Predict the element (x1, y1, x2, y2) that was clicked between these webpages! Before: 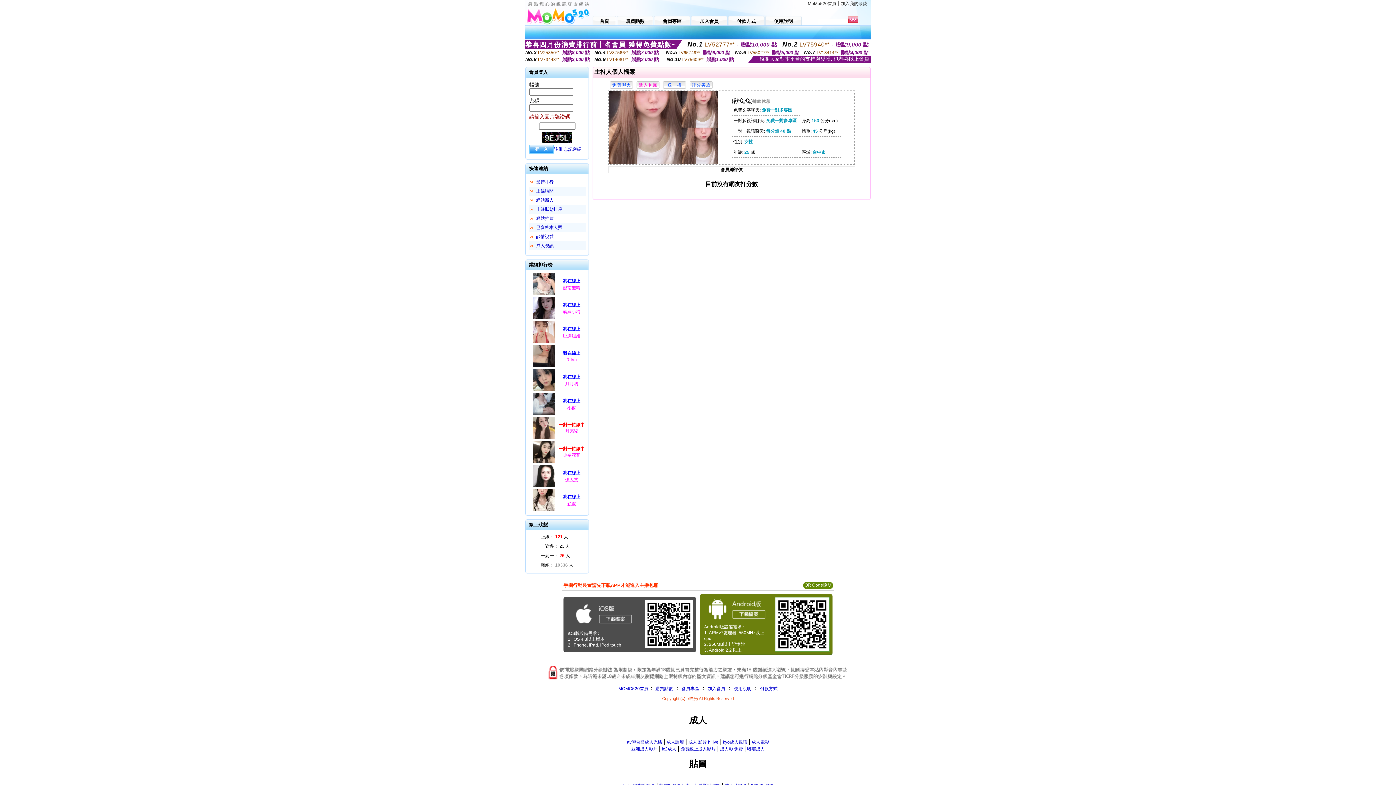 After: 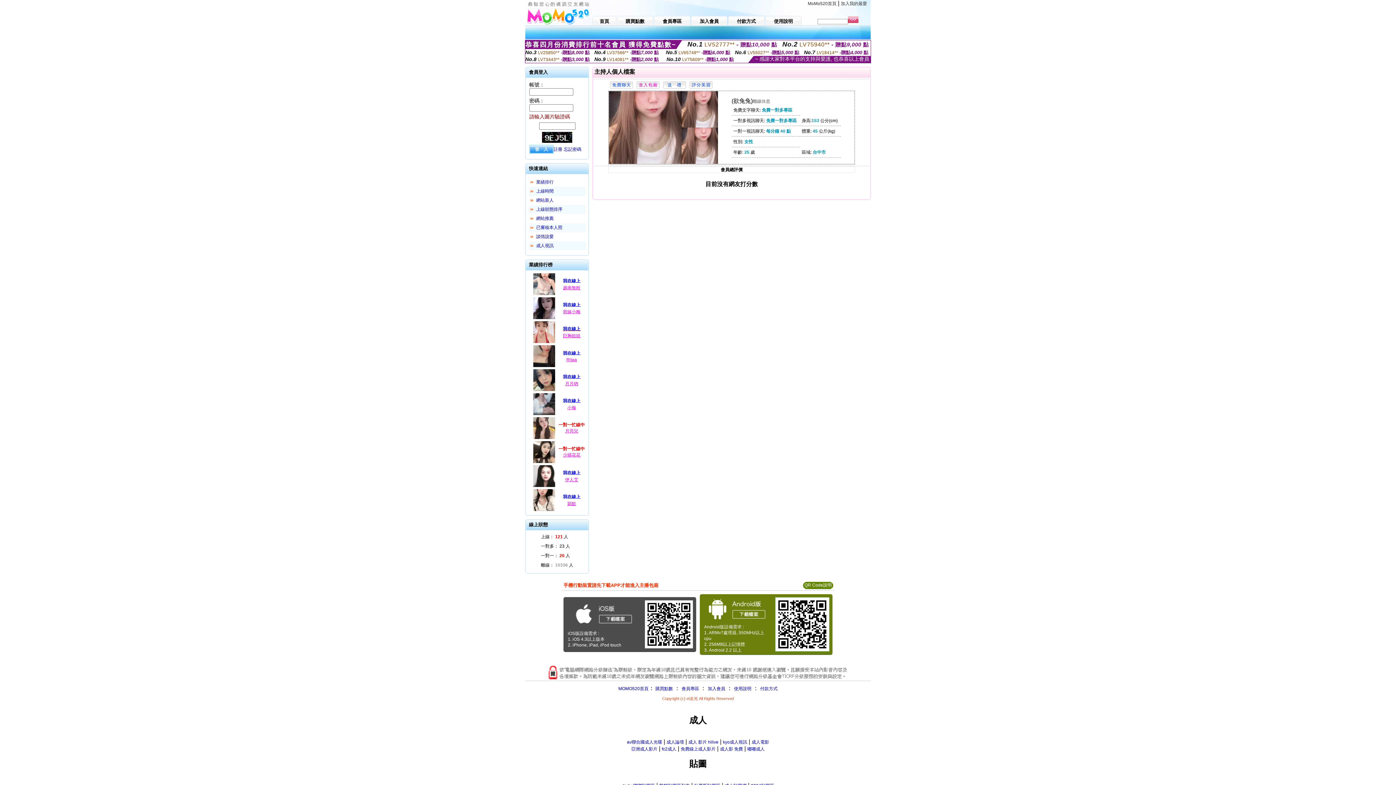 Action: label: 我在線上 bbox: (556, 325, 587, 333)